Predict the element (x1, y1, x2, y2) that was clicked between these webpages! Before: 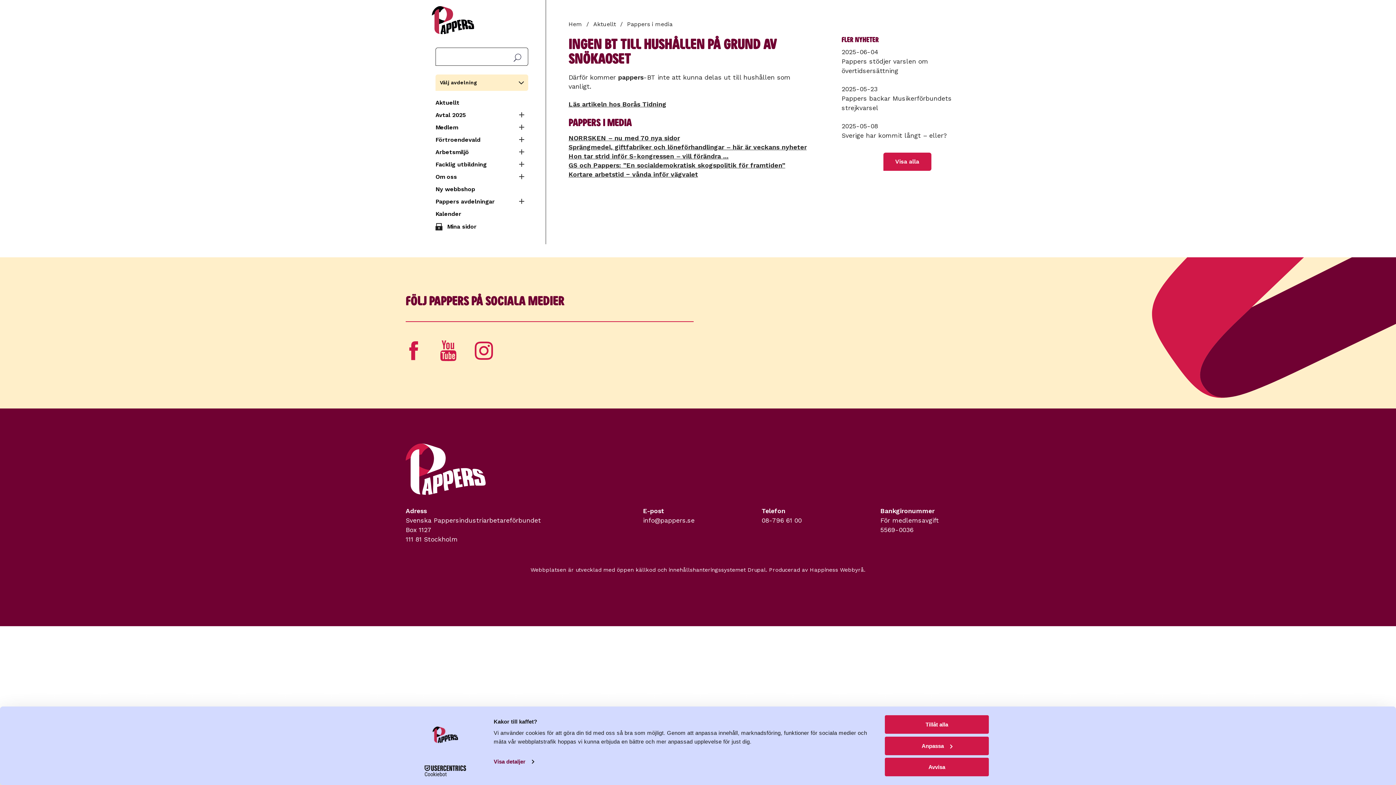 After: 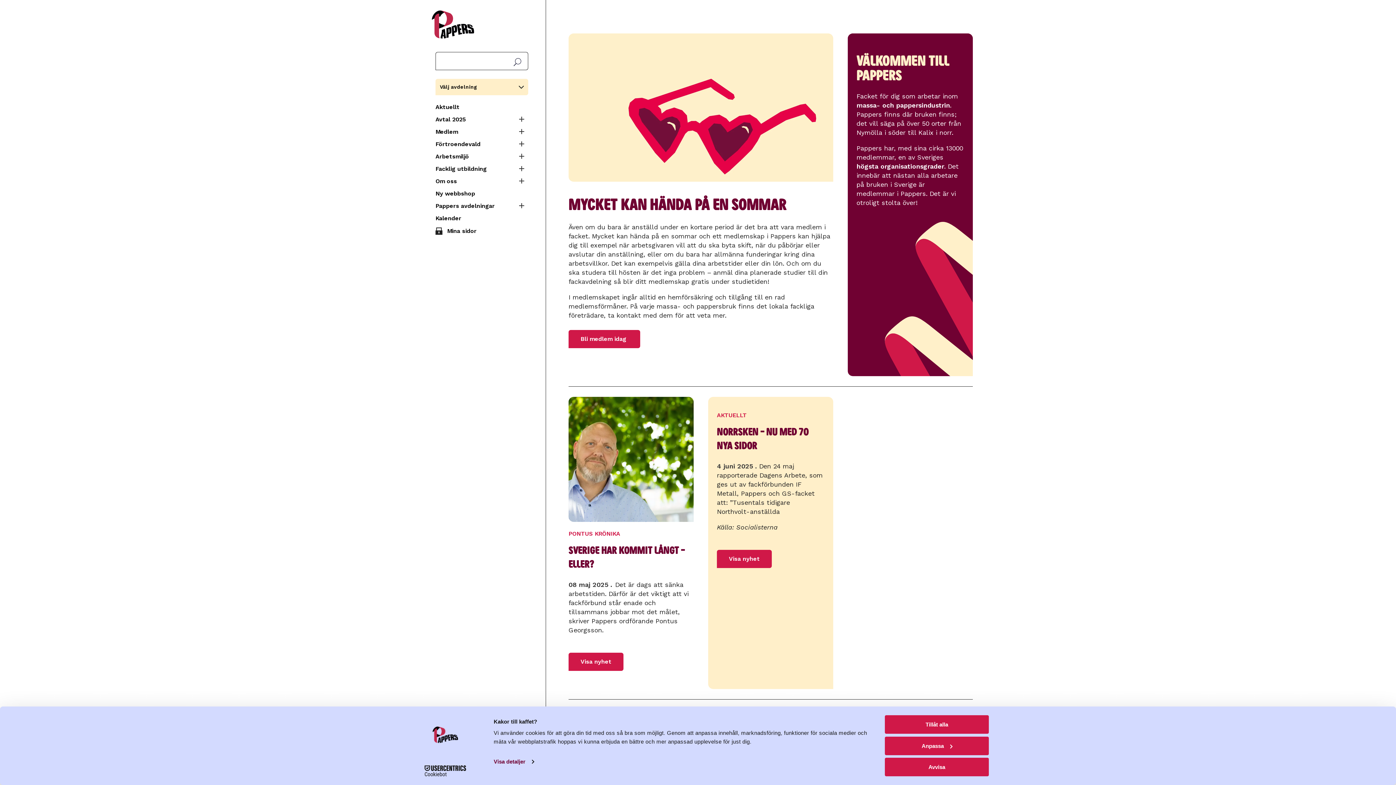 Action: bbox: (435, 4, 528, 36)